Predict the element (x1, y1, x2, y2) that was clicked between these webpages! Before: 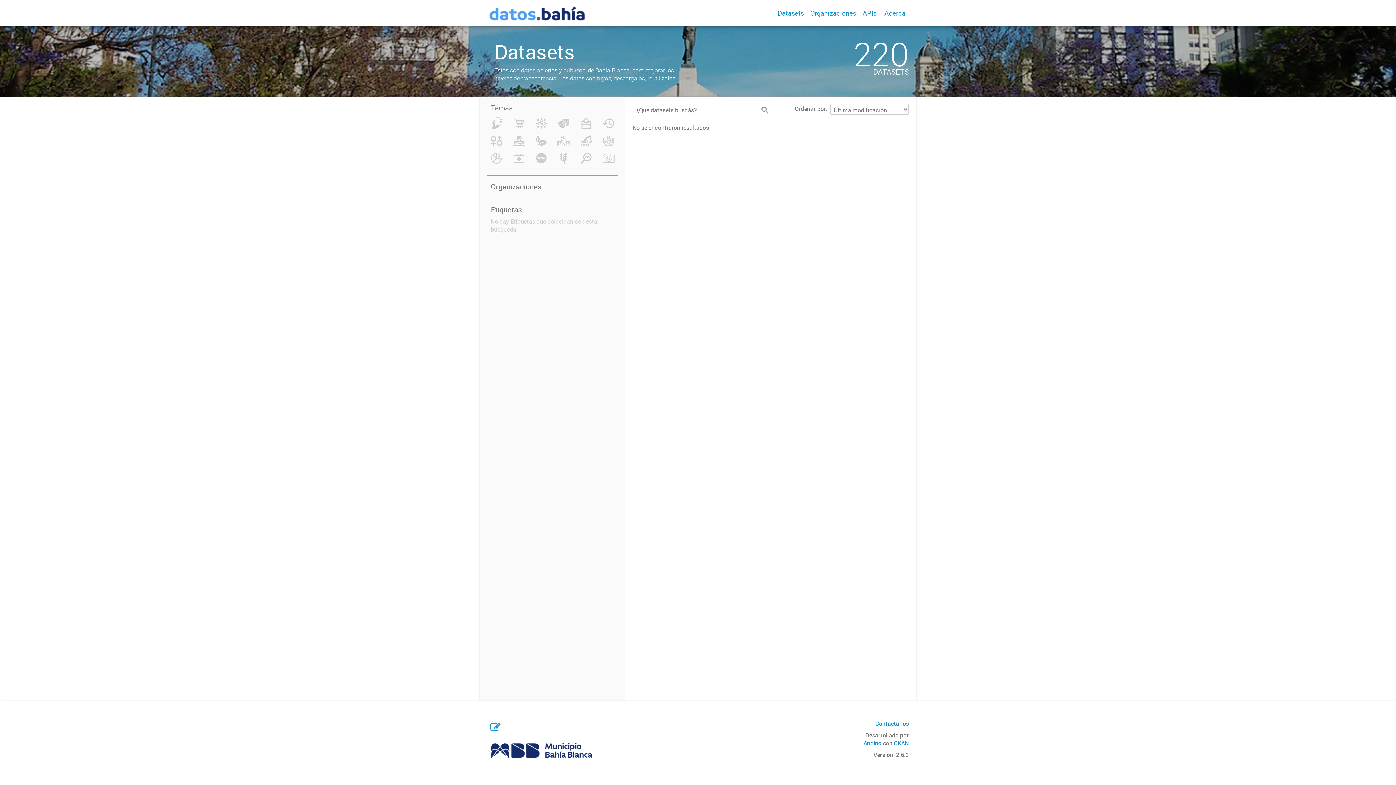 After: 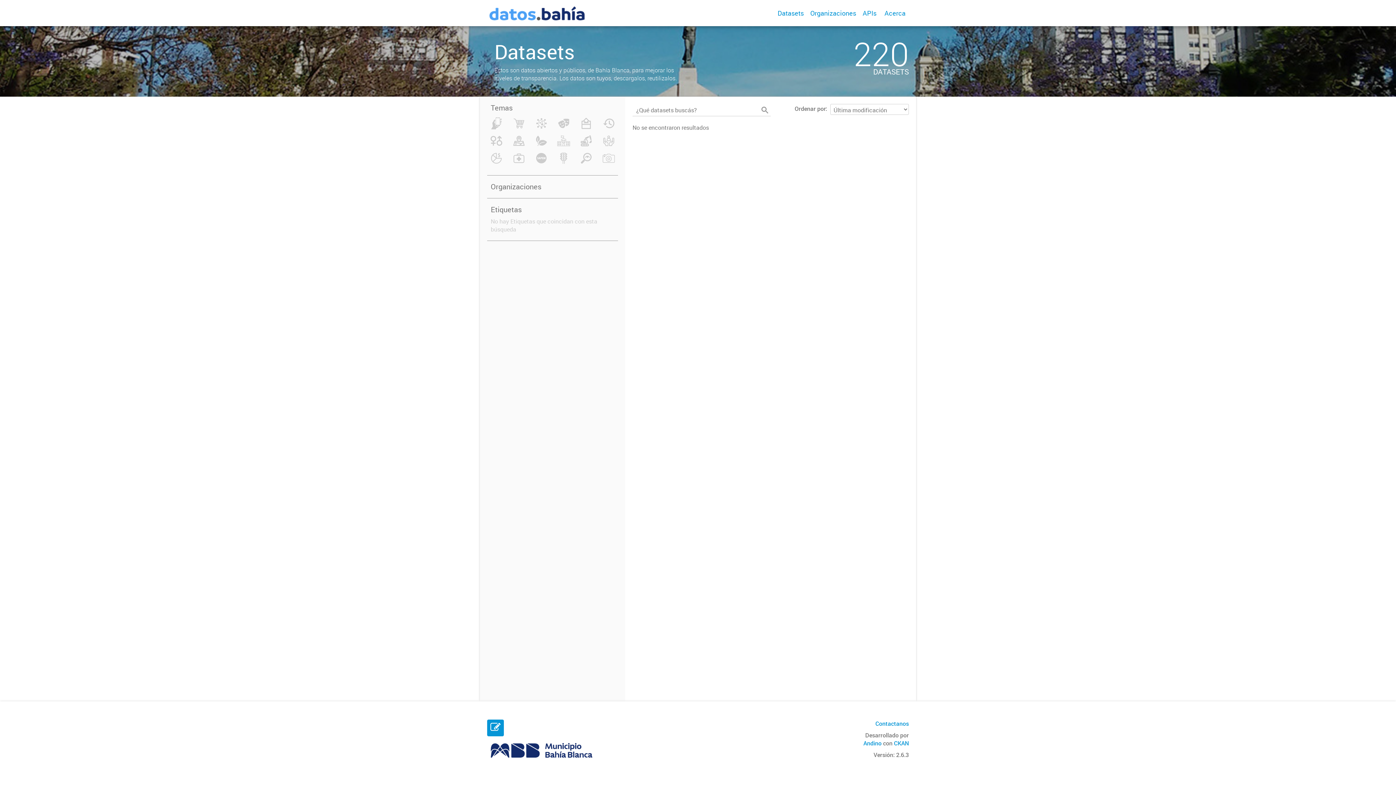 Action: bbox: (487, 720, 504, 736)